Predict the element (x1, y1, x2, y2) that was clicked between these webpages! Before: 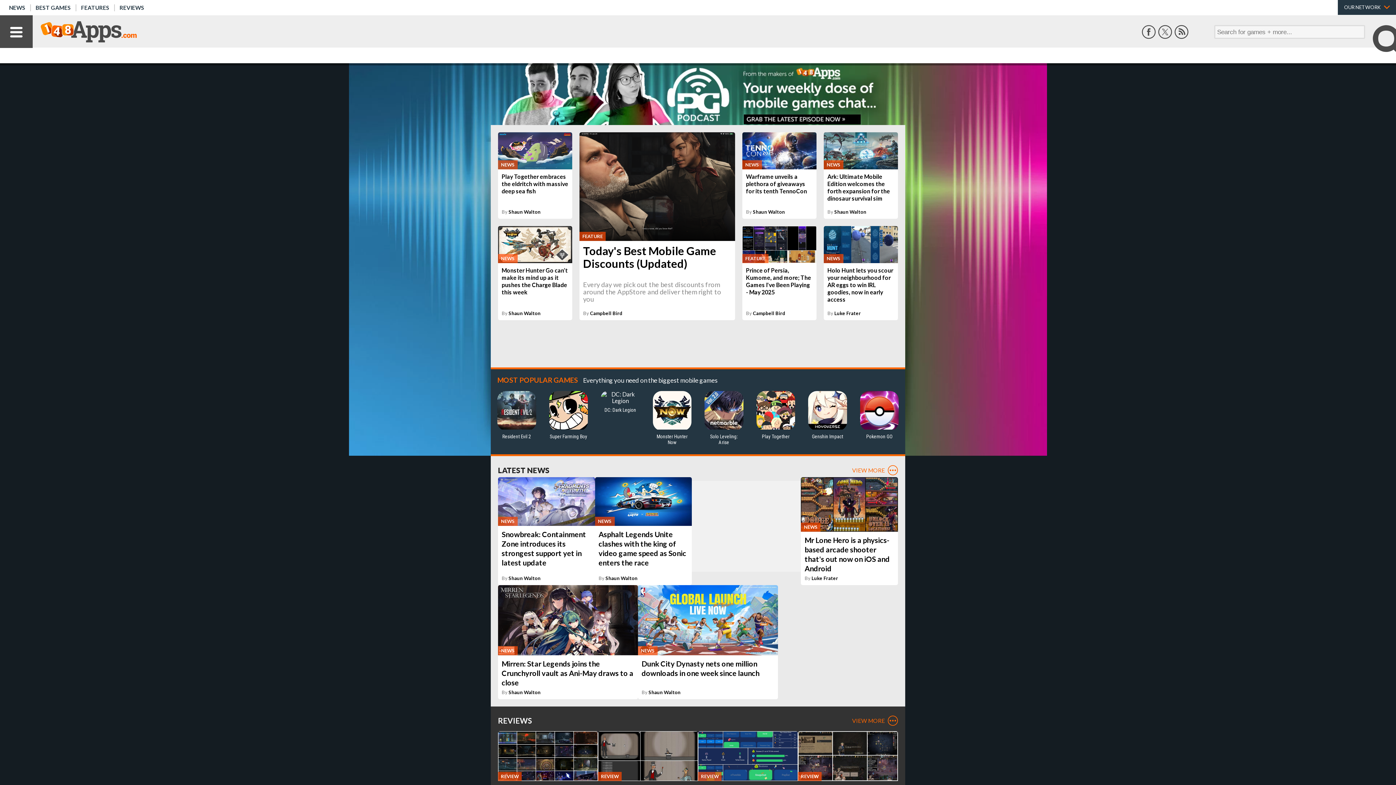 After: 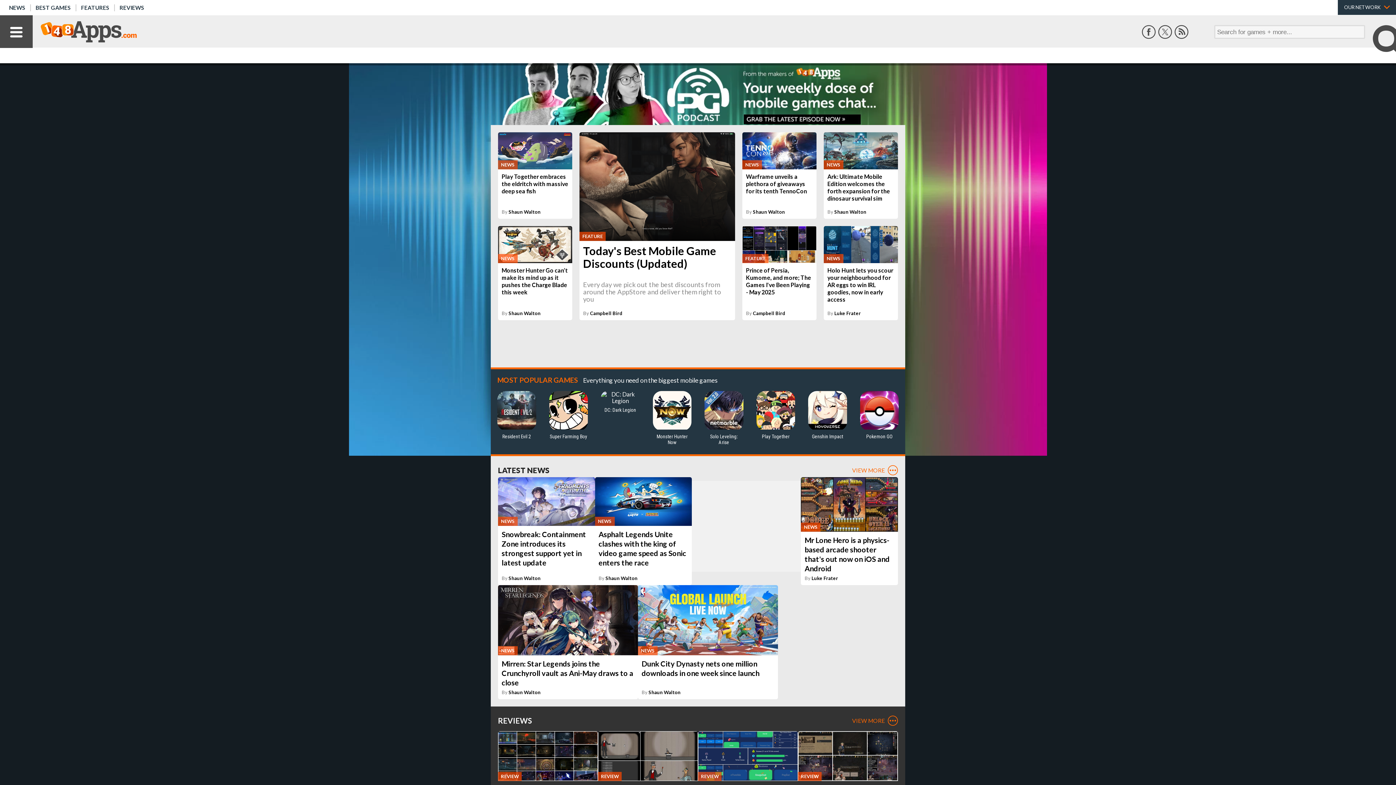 Action: bbox: (1174, 25, 1188, 38)